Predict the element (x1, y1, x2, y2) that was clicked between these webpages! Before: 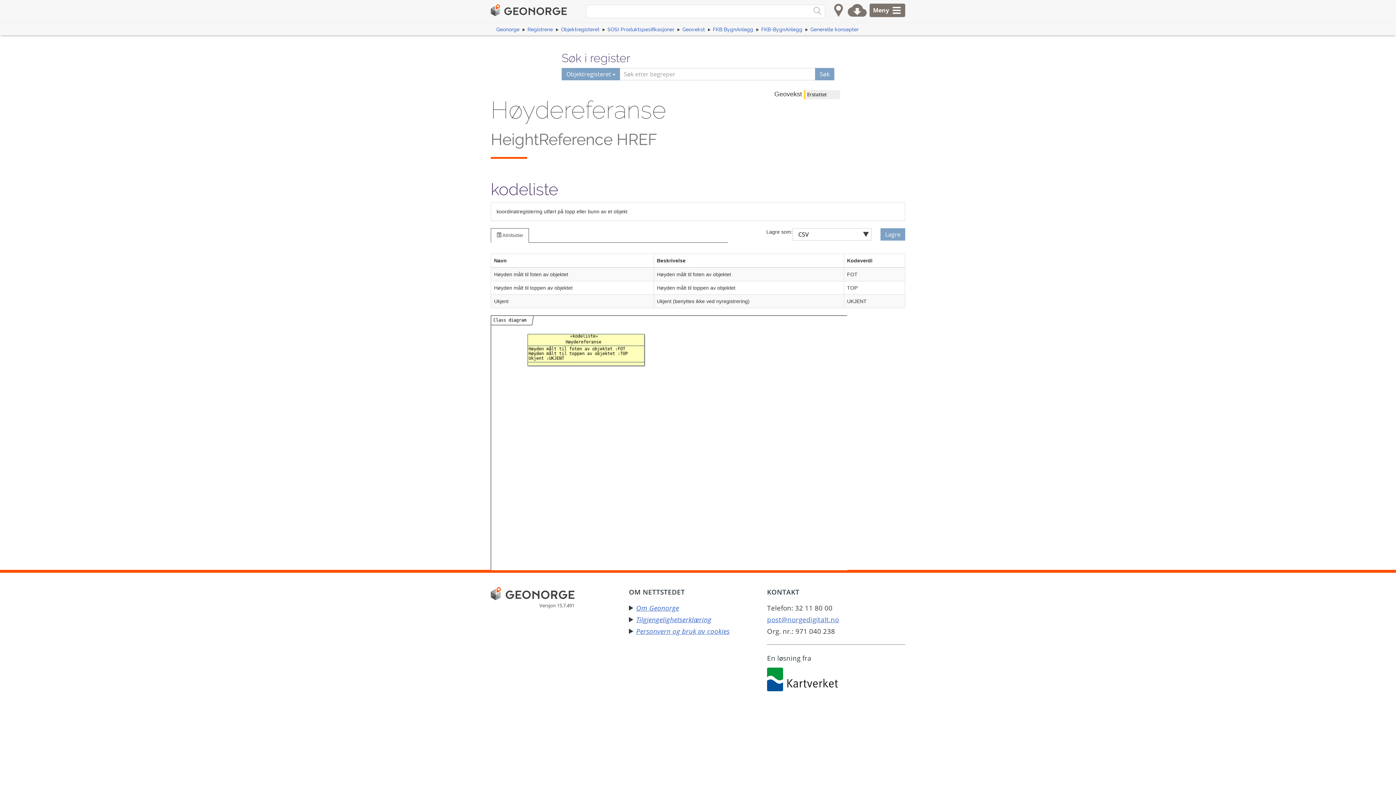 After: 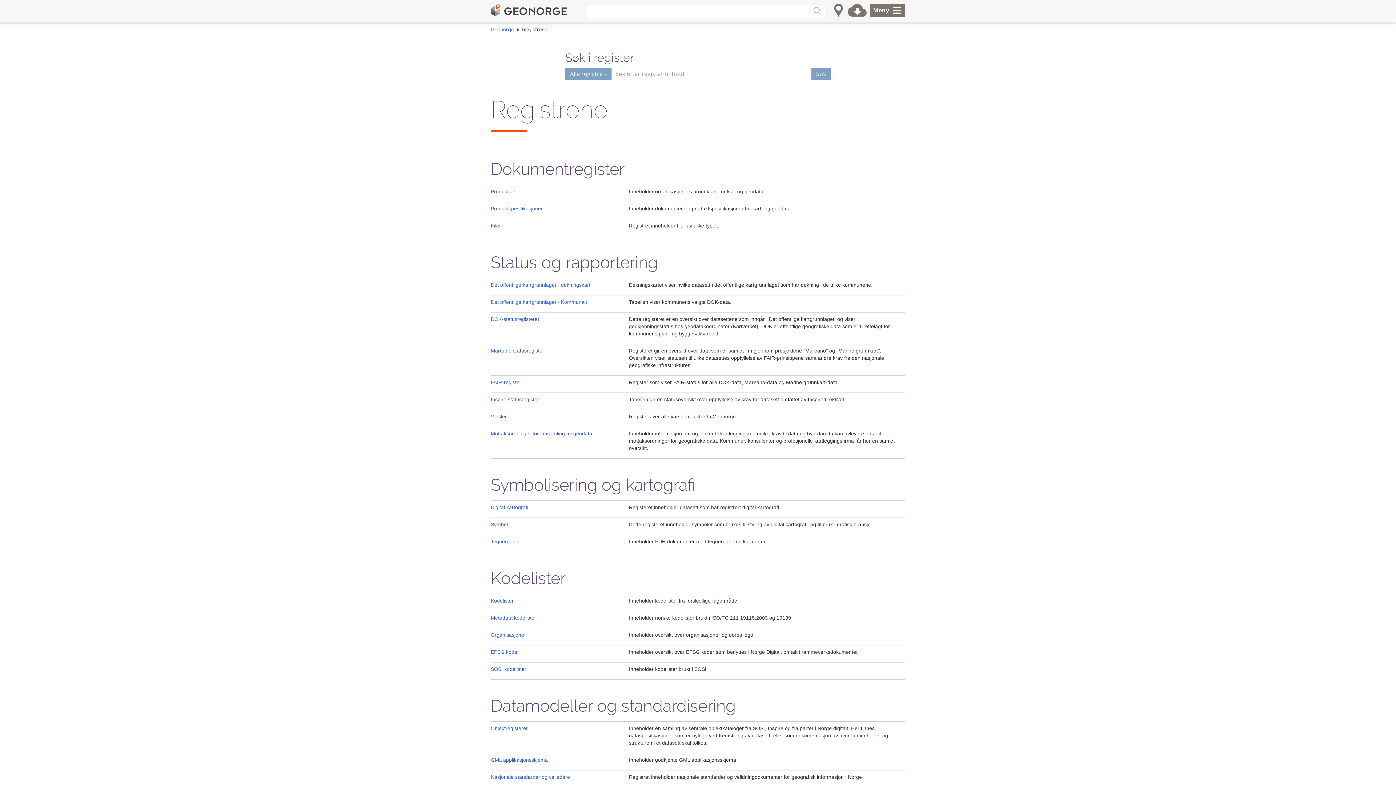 Action: bbox: (527, 26, 553, 32) label: Registrene